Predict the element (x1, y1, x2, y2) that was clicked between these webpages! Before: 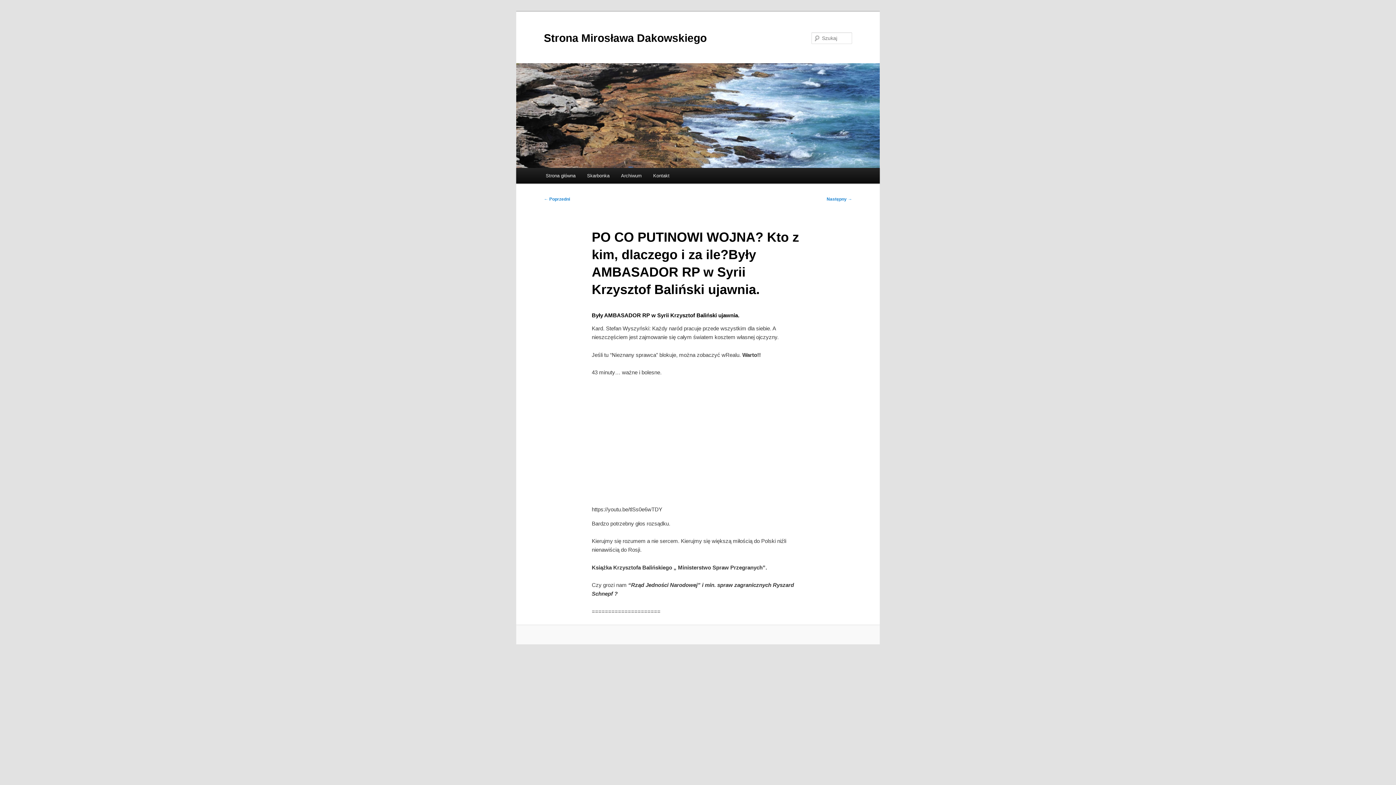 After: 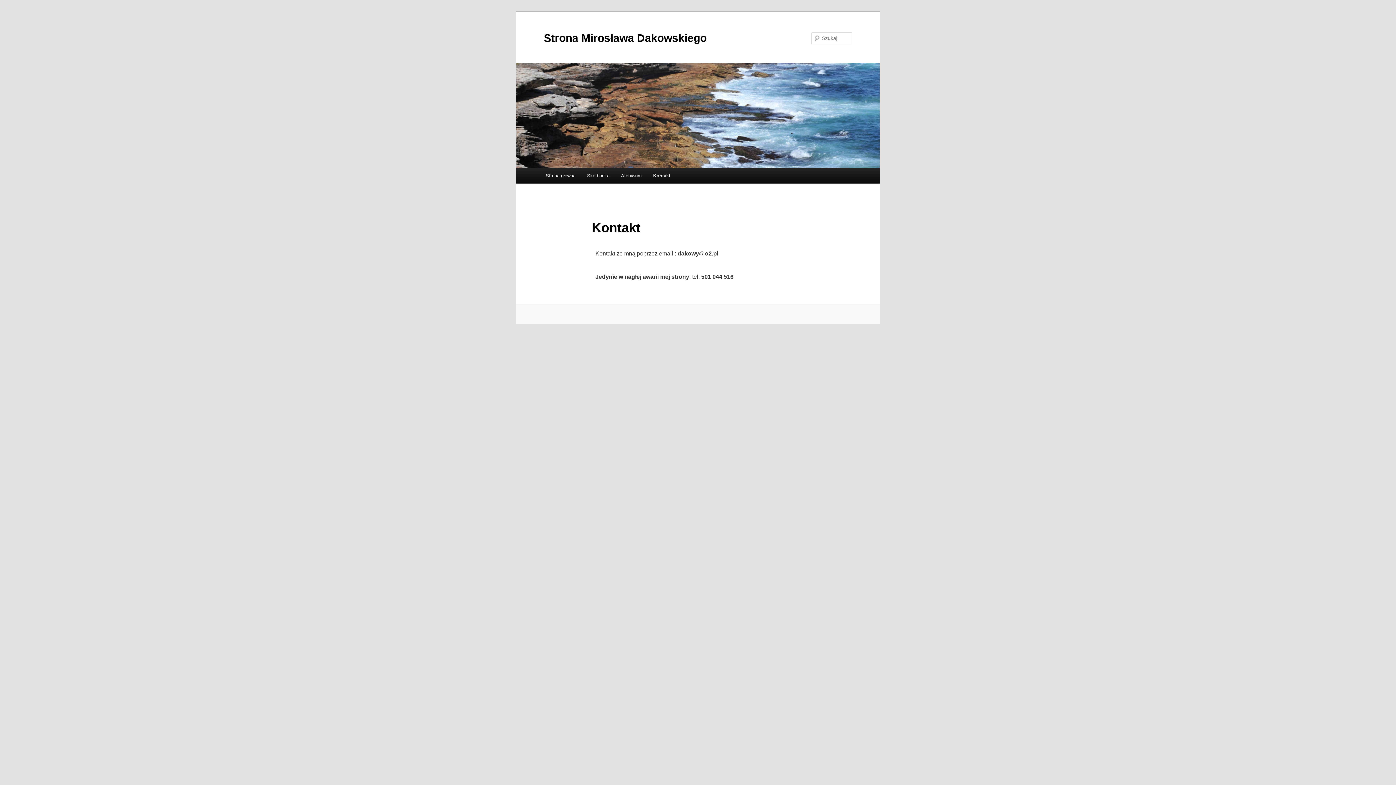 Action: bbox: (647, 168, 675, 183) label: Kontakt